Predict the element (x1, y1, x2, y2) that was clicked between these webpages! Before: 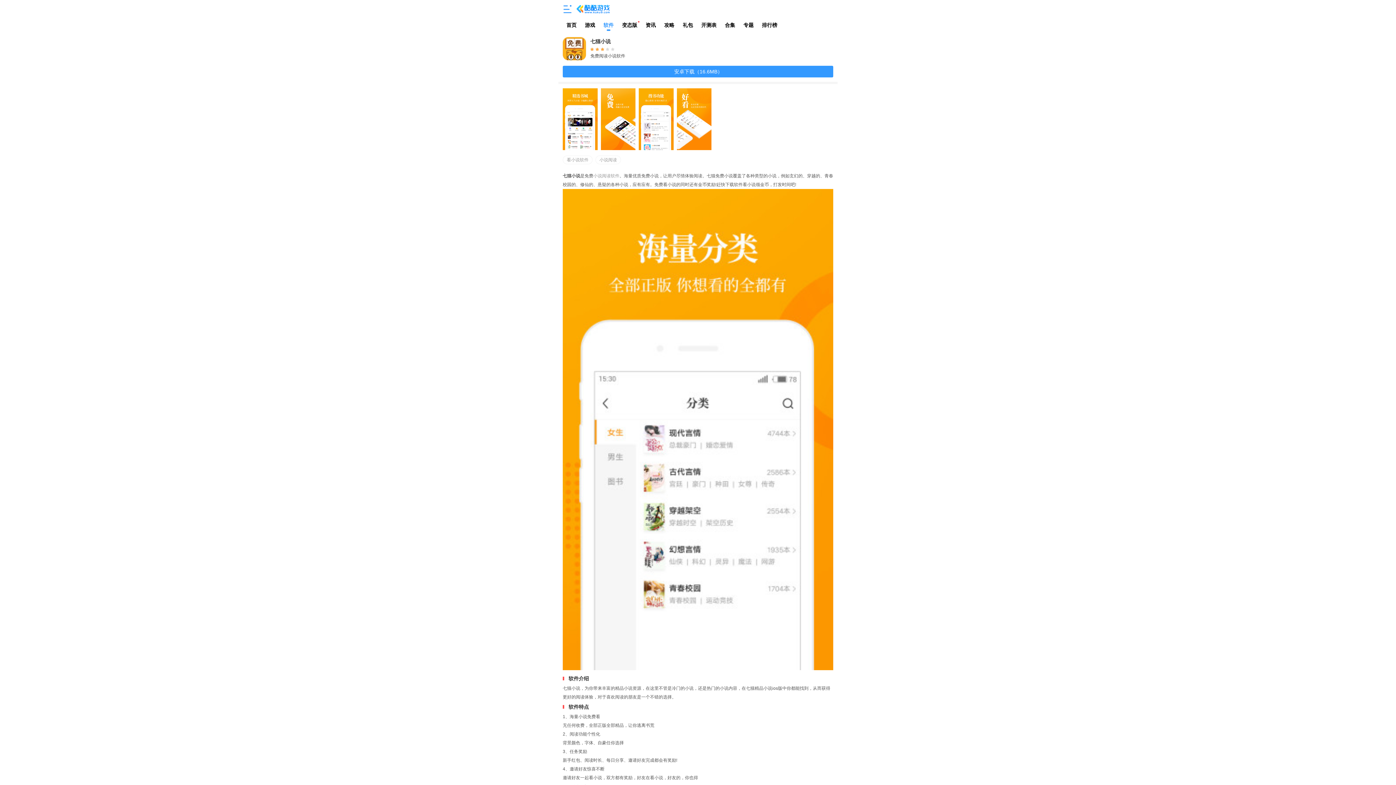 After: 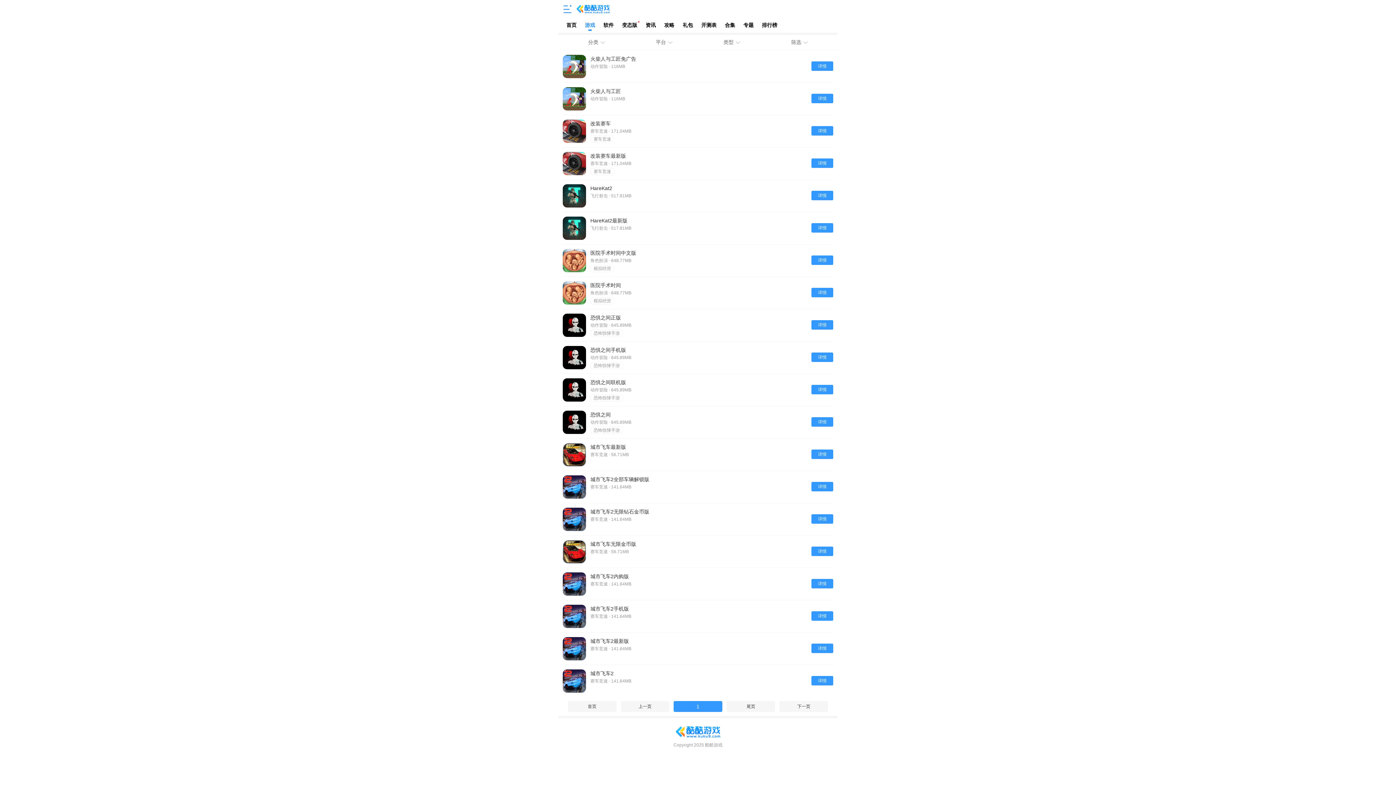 Action: label: 游戏 bbox: (581, 18, 598, 32)